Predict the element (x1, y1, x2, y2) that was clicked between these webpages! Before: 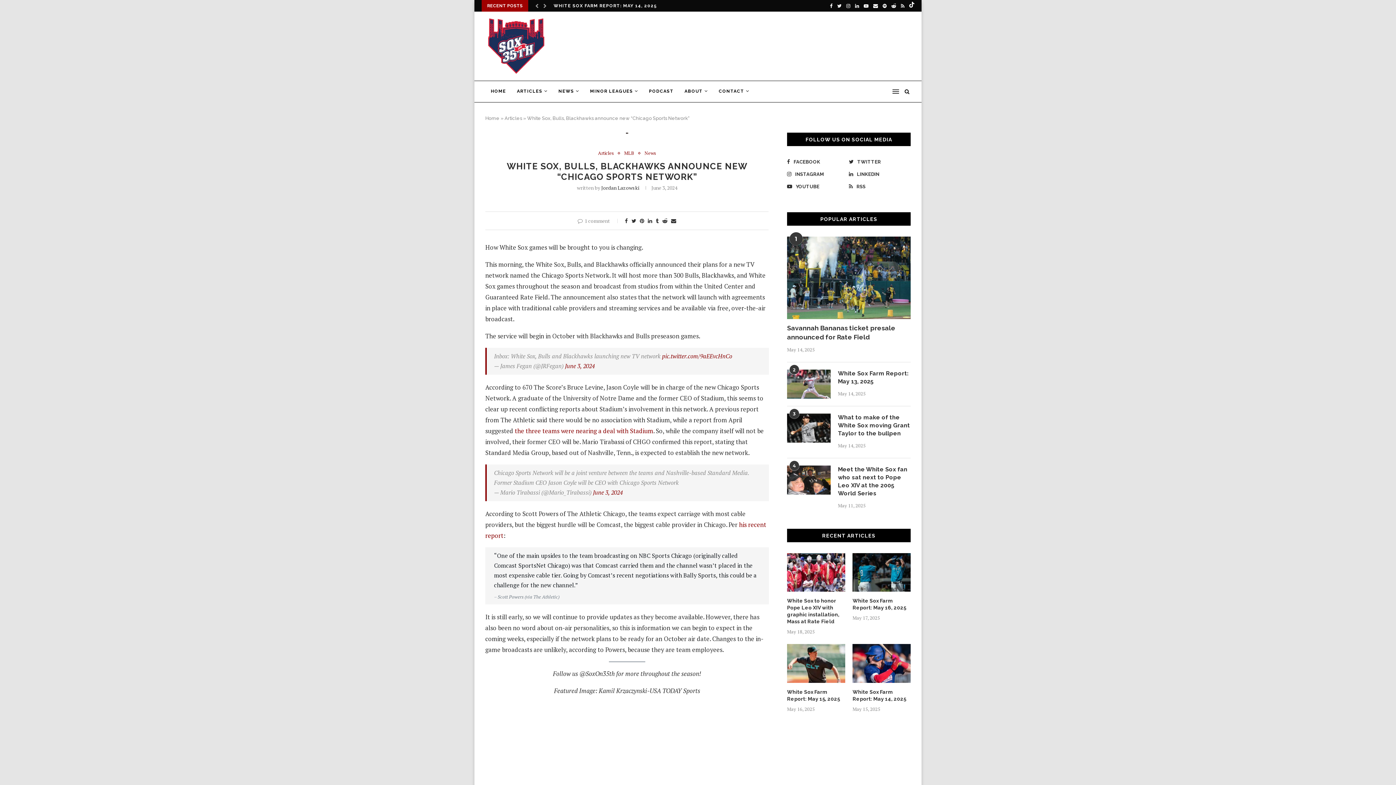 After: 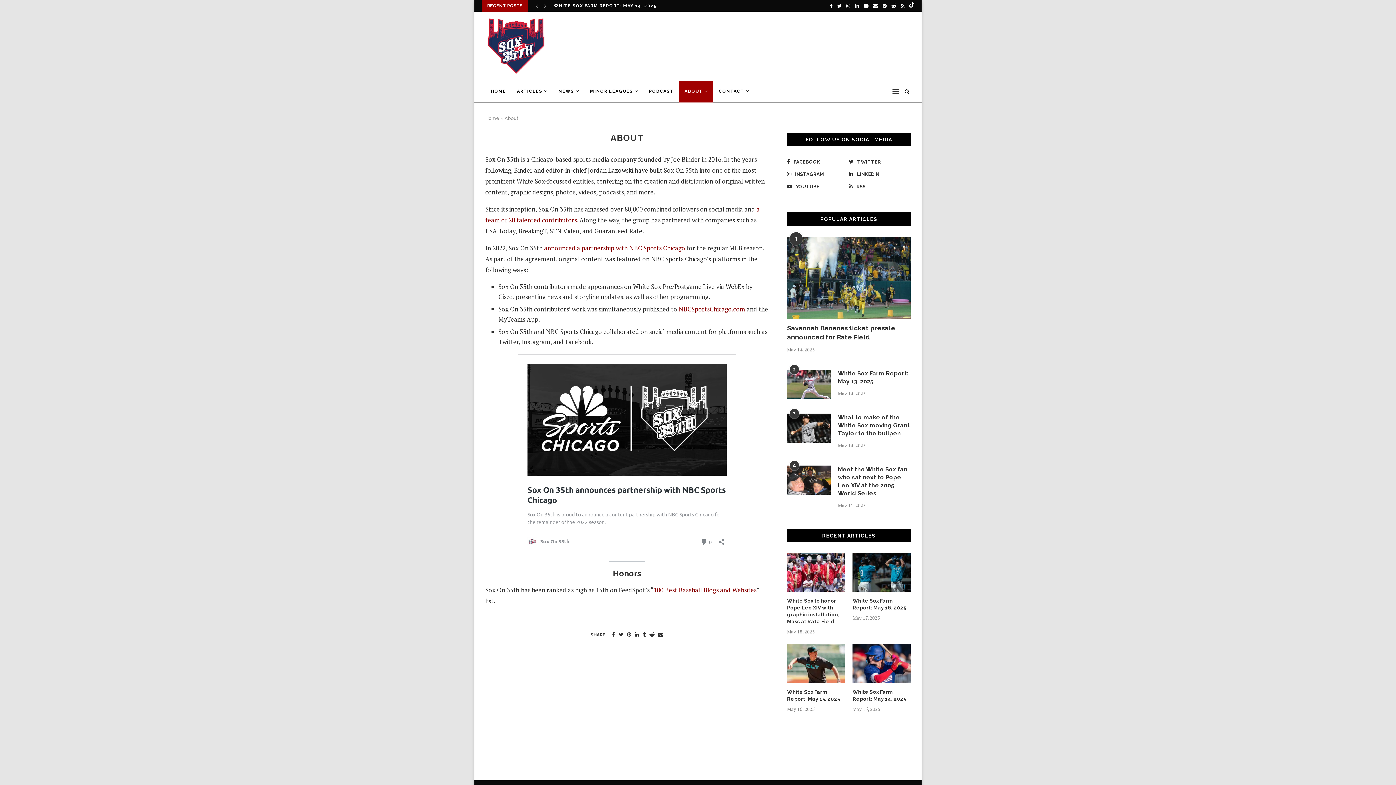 Action: label: ABOUT bbox: (679, 80, 713, 102)